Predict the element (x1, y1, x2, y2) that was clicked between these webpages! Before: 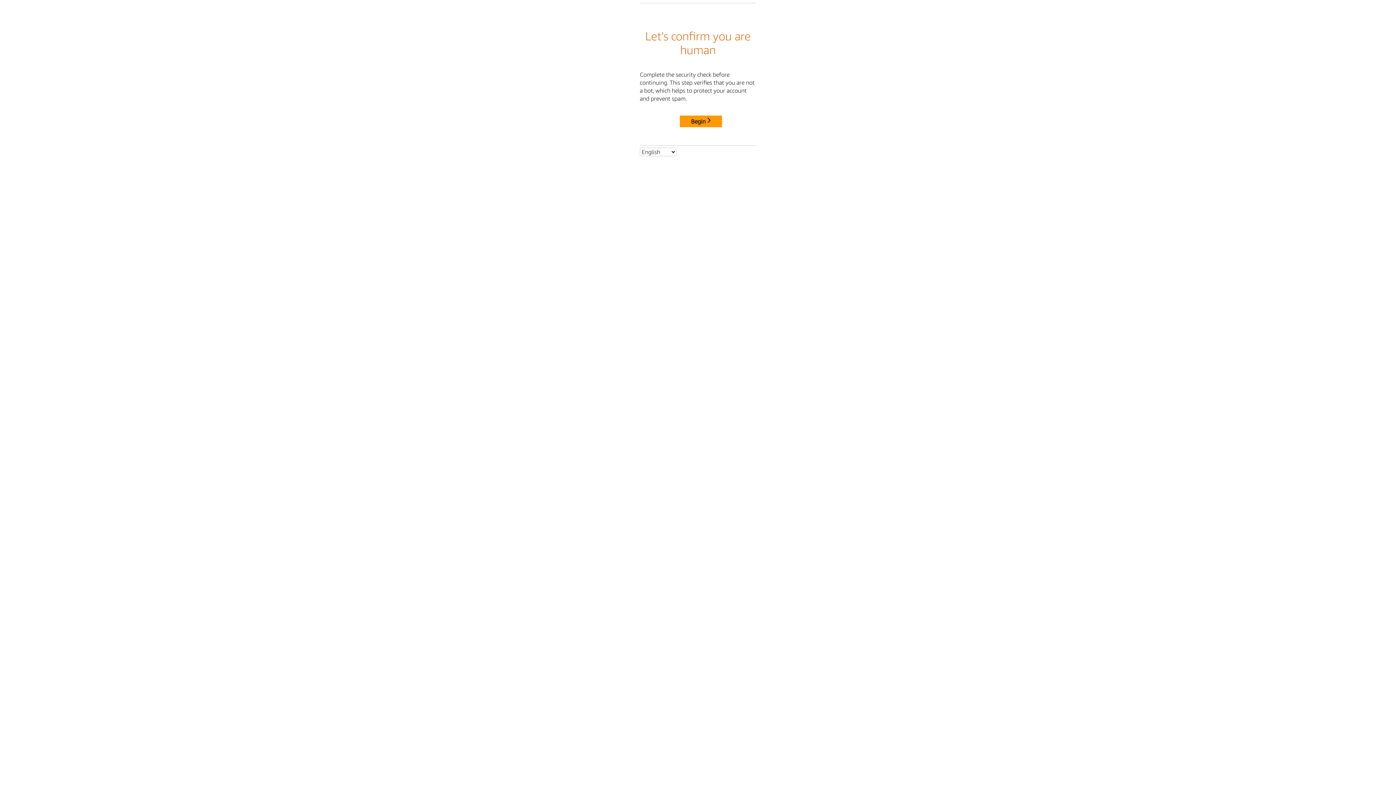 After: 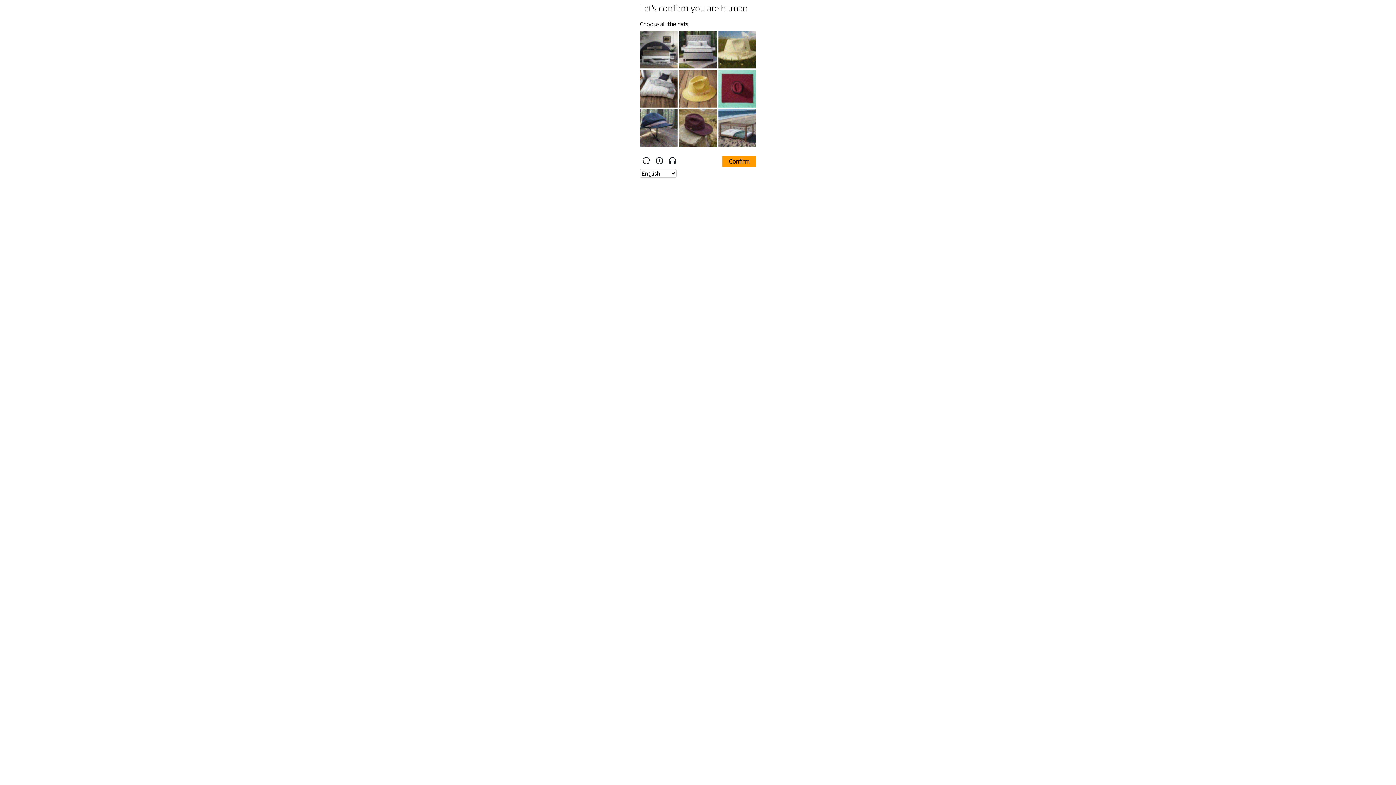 Action: label: Begin bbox: (680, 115, 722, 127)